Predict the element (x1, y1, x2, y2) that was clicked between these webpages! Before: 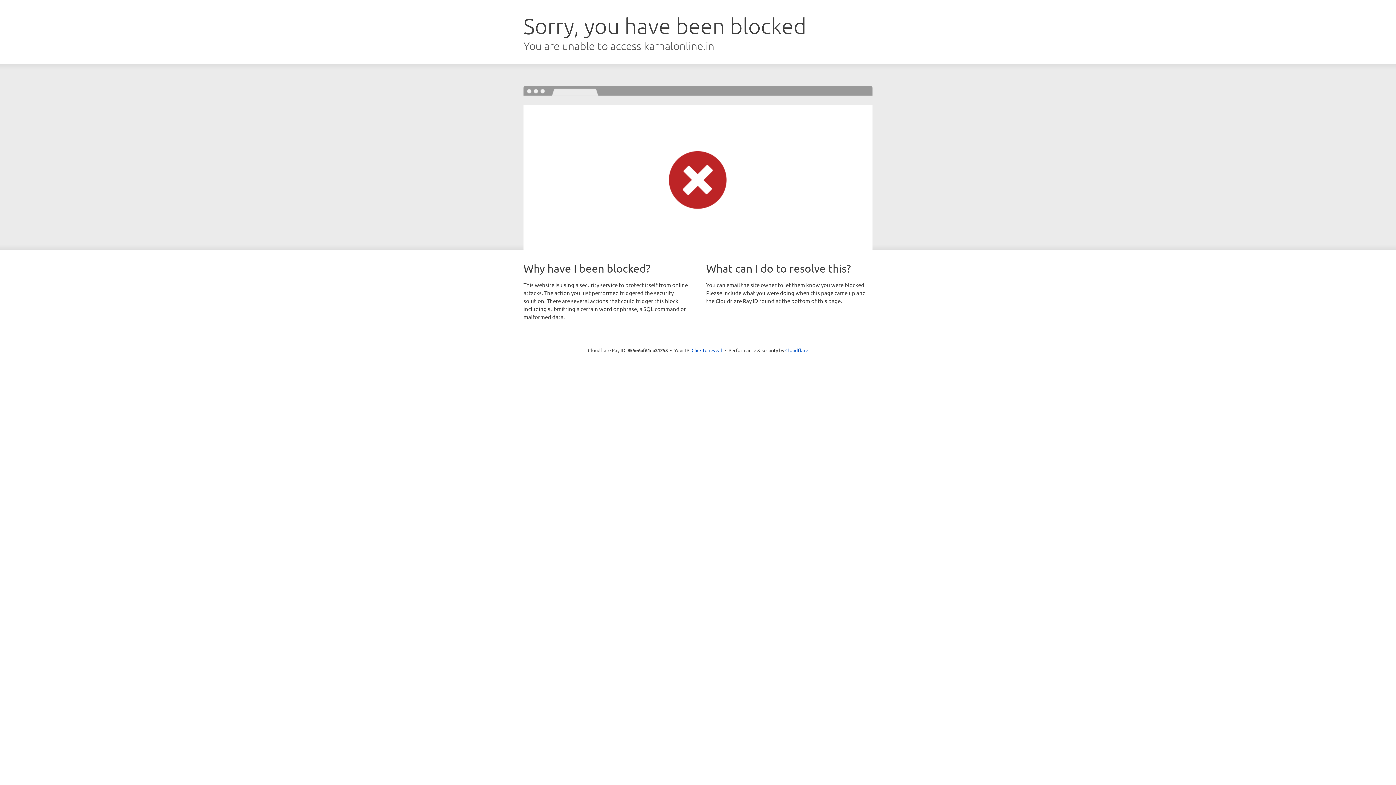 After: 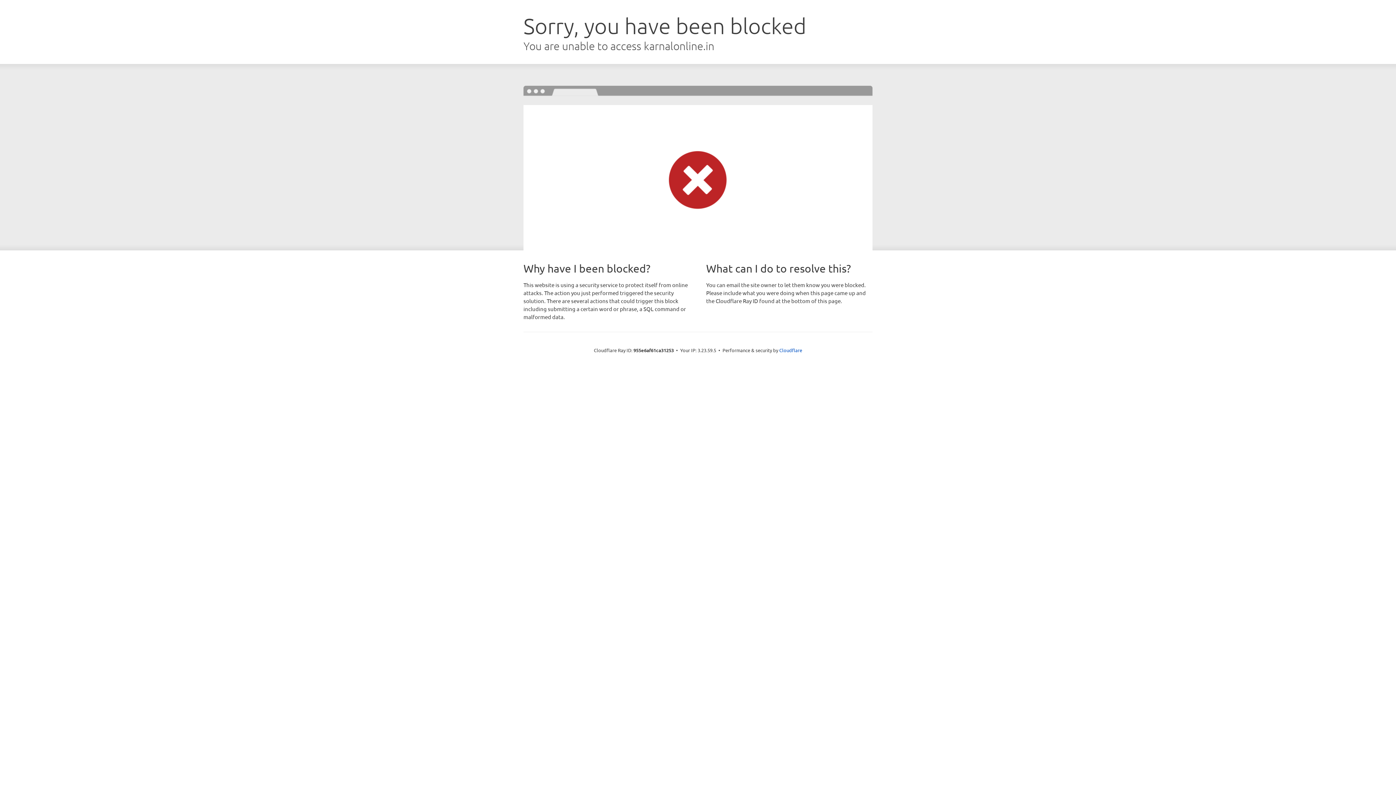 Action: bbox: (691, 346, 722, 353) label: Click to reveal